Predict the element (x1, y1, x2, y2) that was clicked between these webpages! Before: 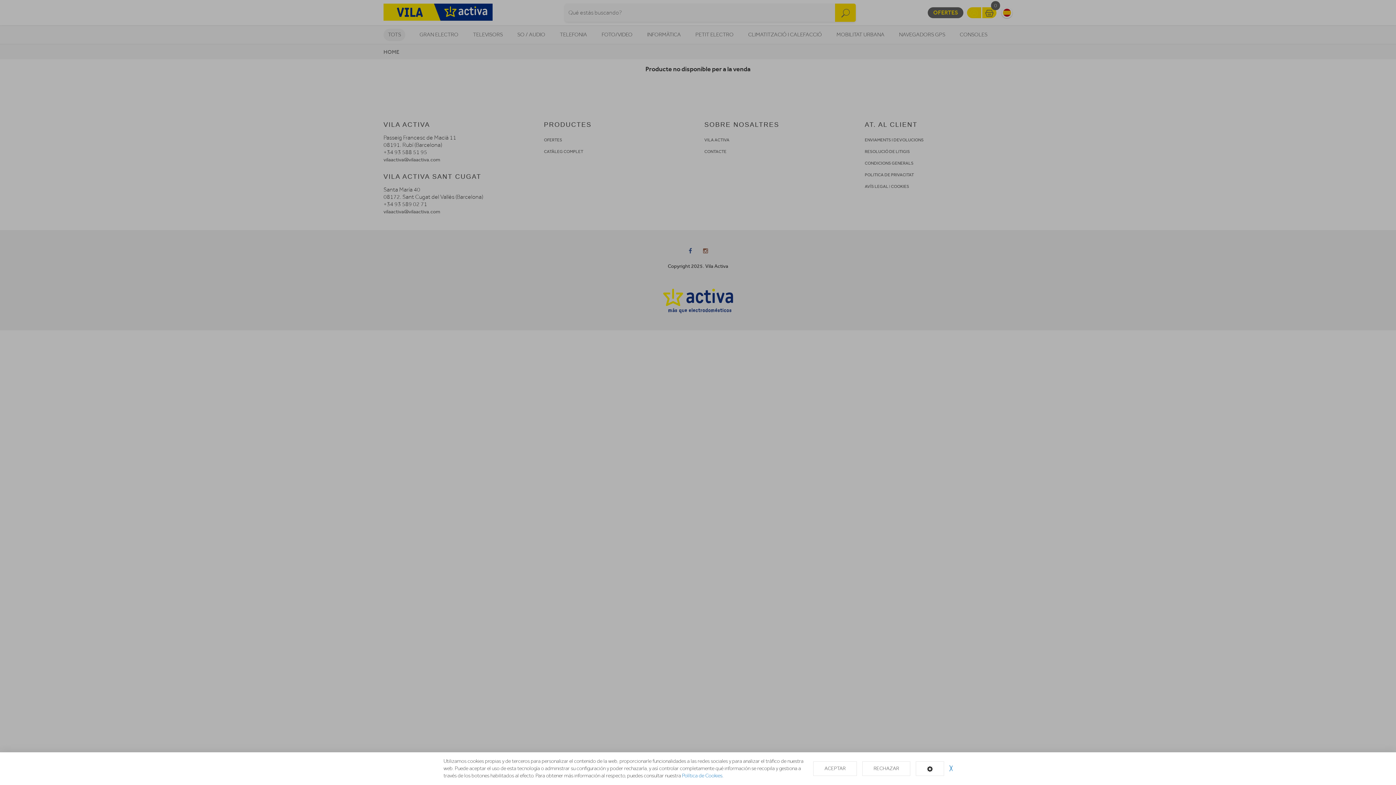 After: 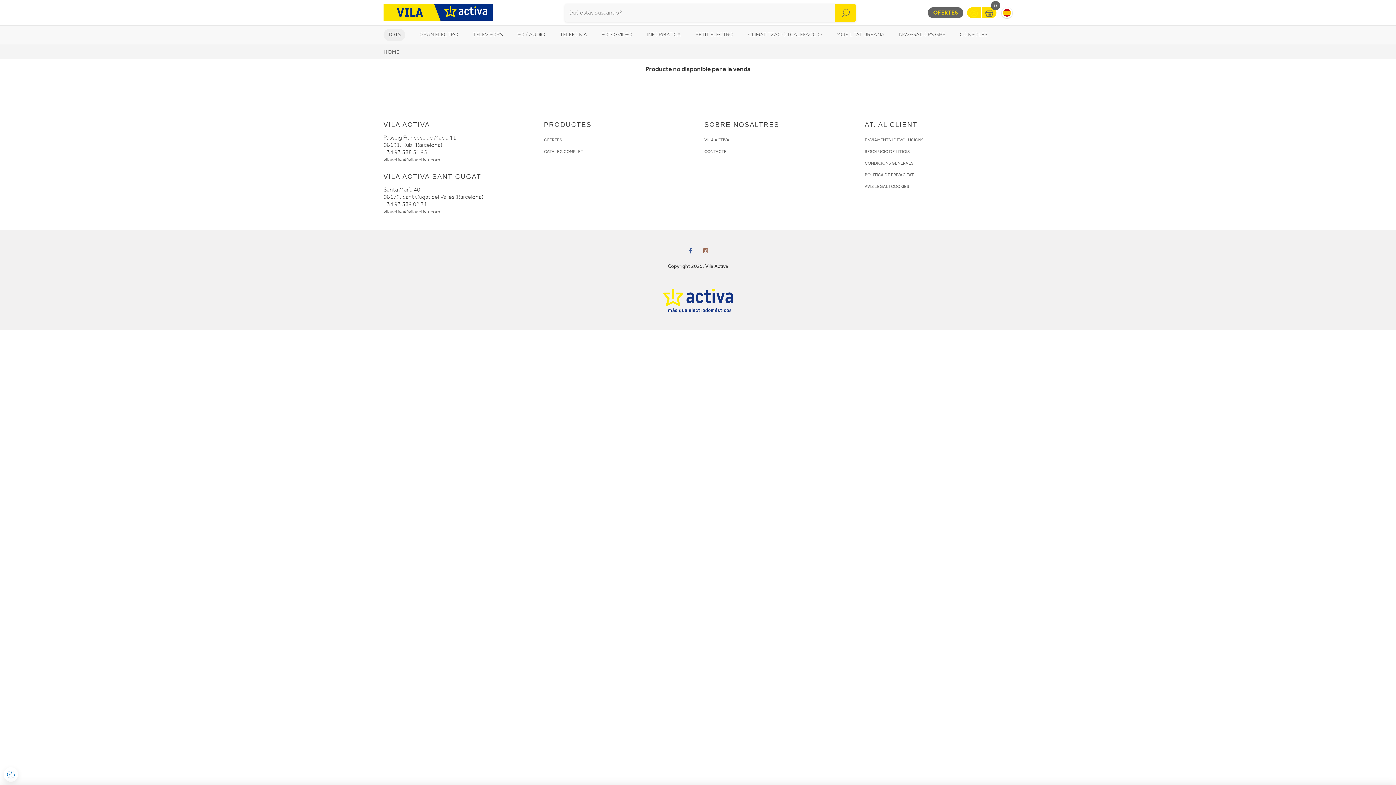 Action: bbox: (949, 765, 952, 772) label: ╳